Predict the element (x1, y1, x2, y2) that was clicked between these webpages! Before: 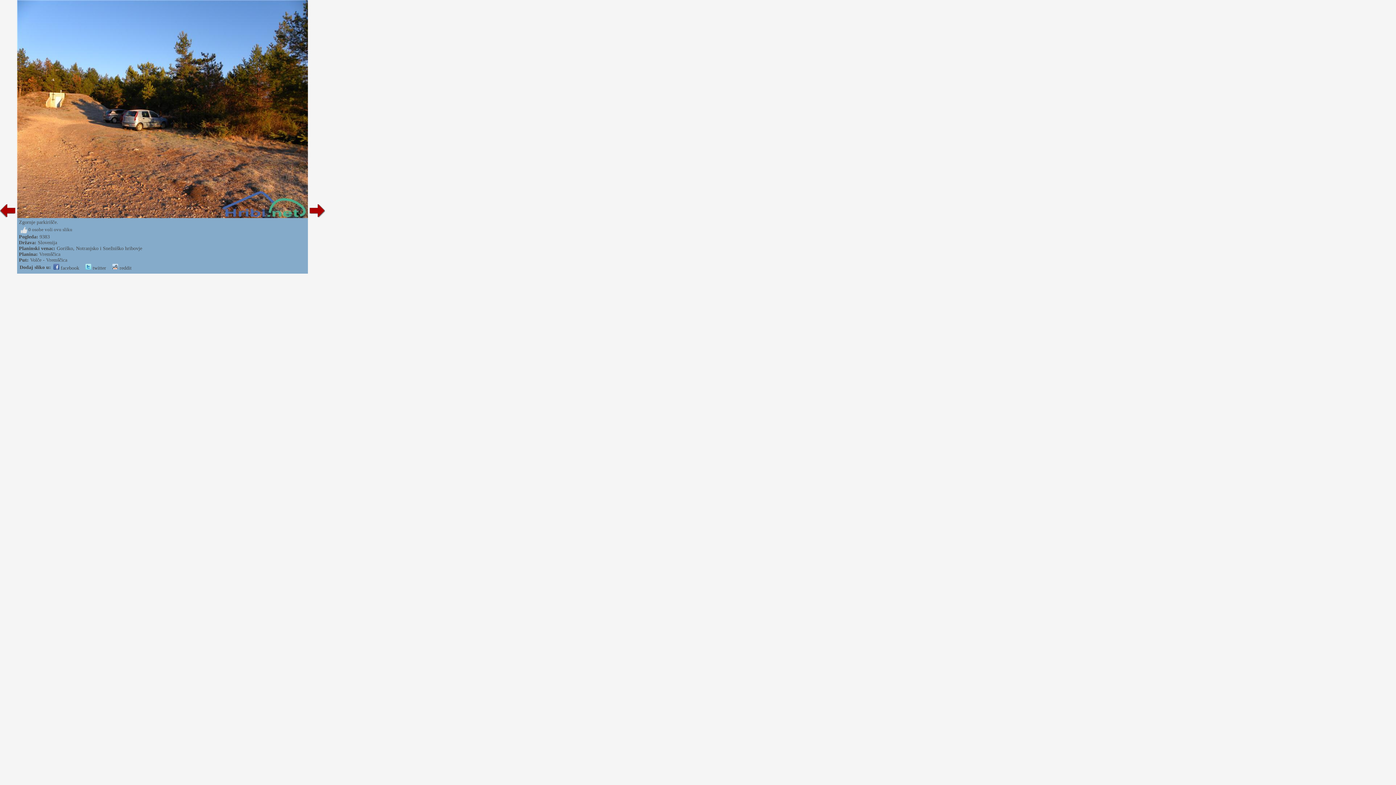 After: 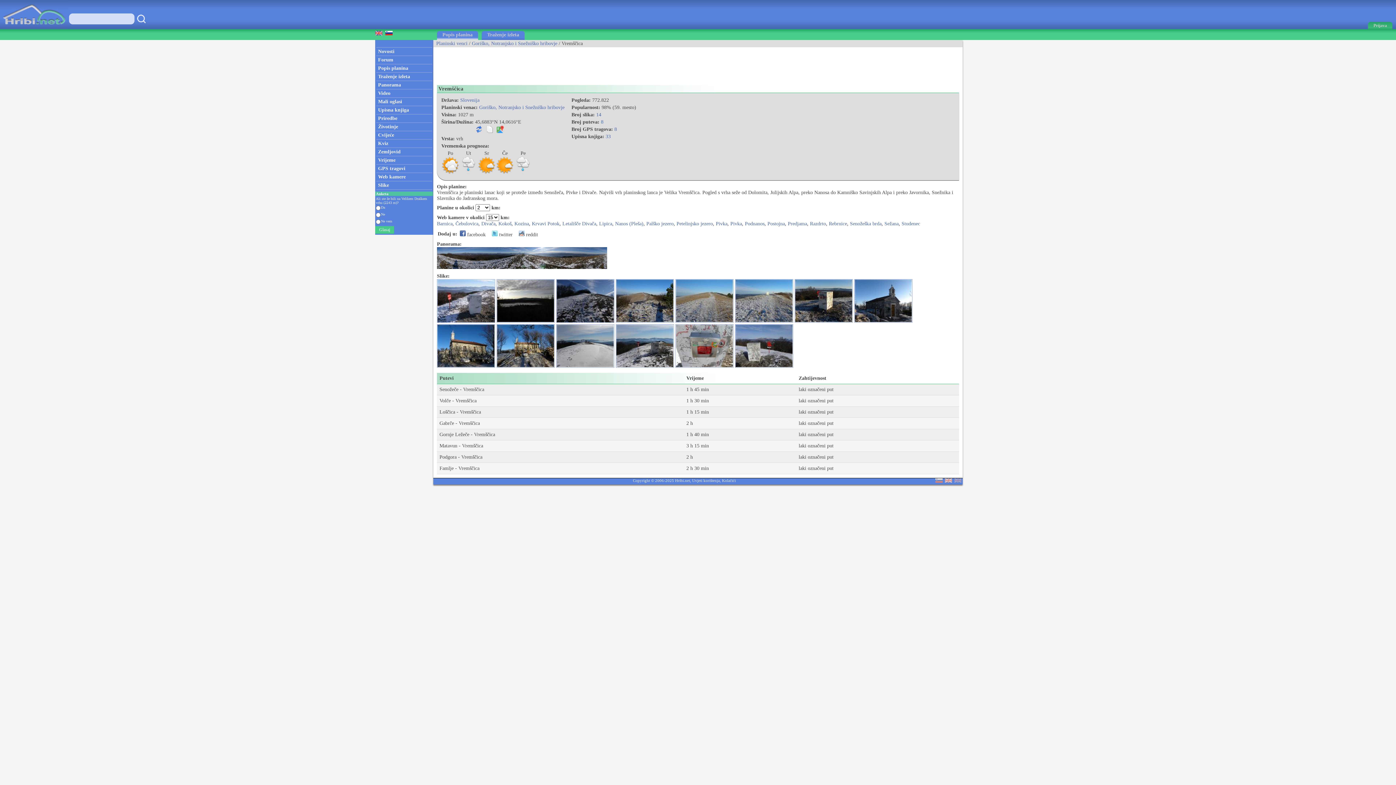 Action: label: Vremščica bbox: (39, 251, 60, 257)